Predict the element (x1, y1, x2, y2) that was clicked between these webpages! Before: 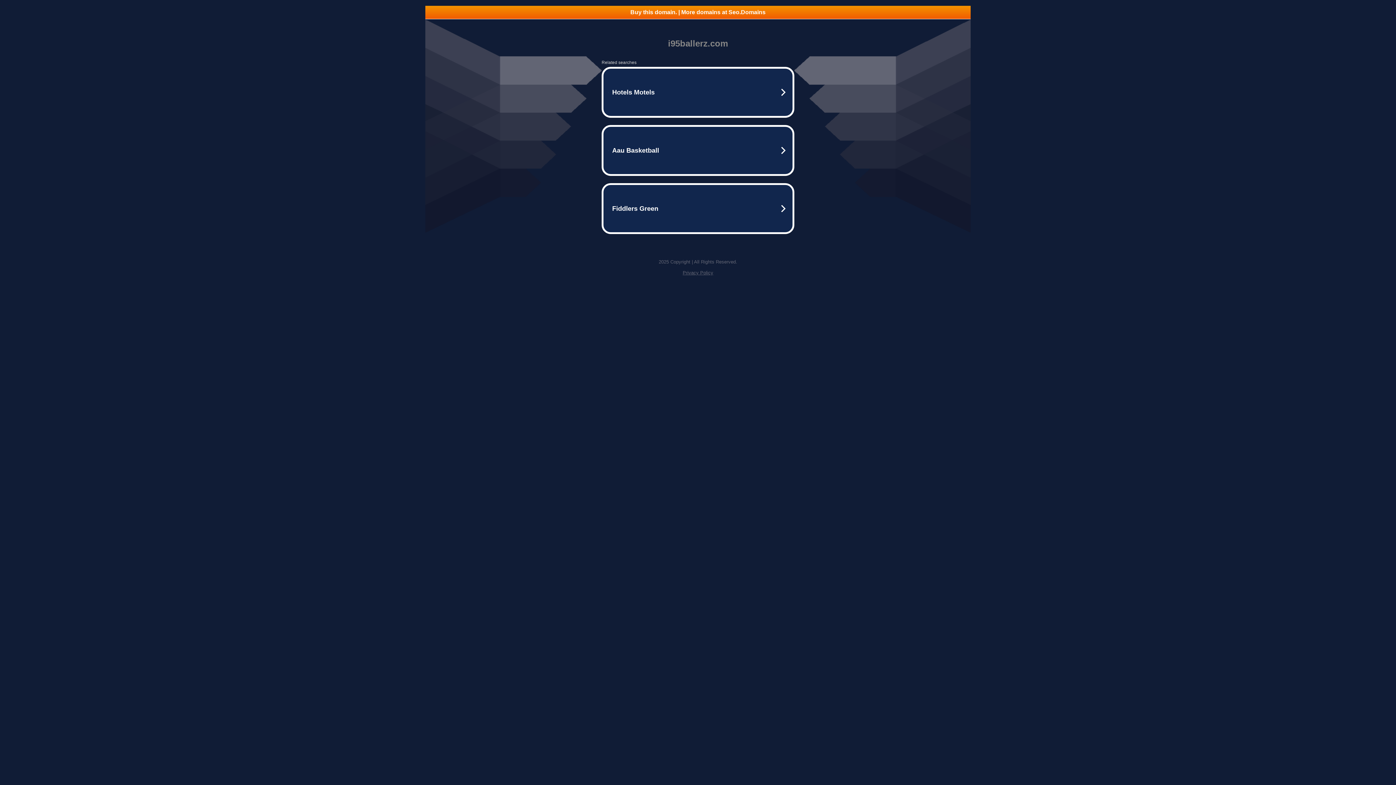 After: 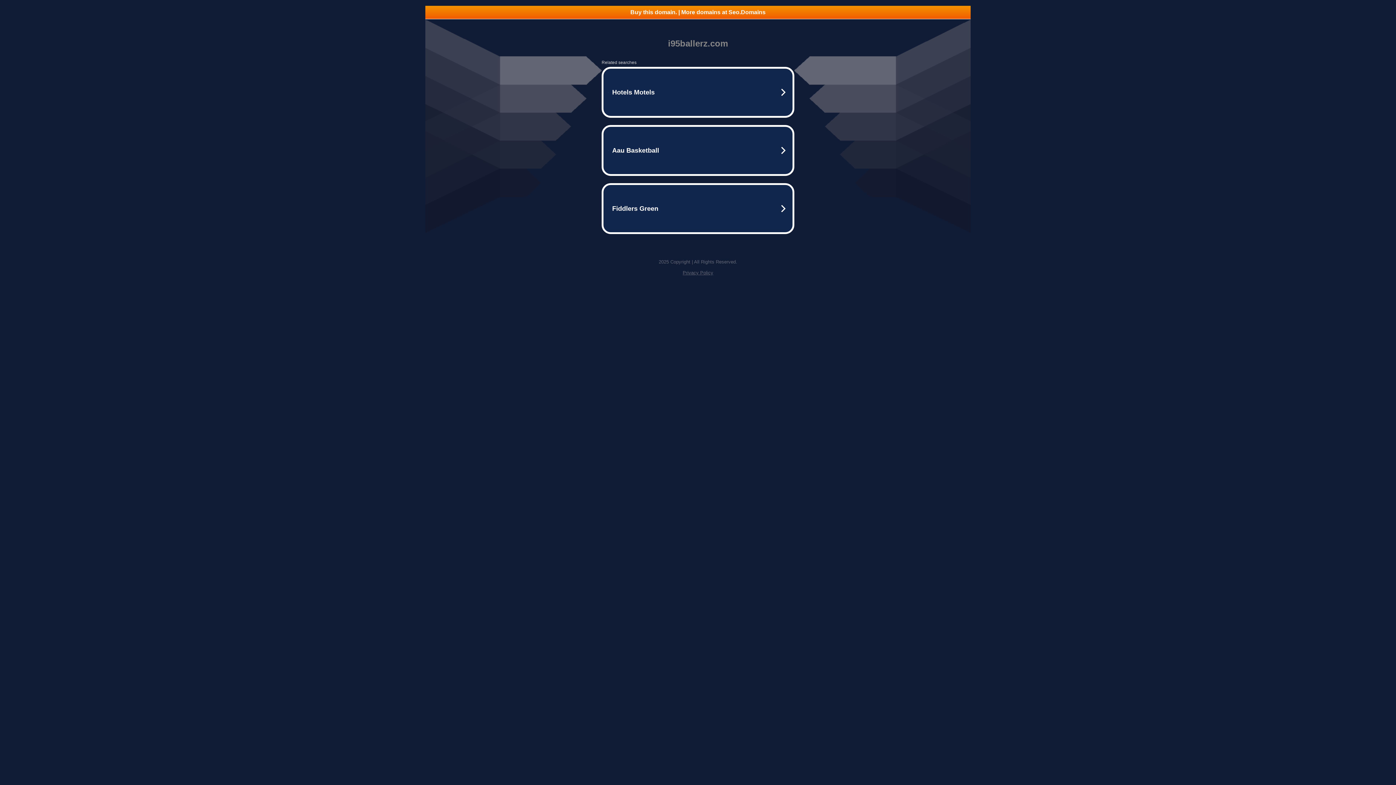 Action: label: Privacy Policy bbox: (682, 270, 713, 275)